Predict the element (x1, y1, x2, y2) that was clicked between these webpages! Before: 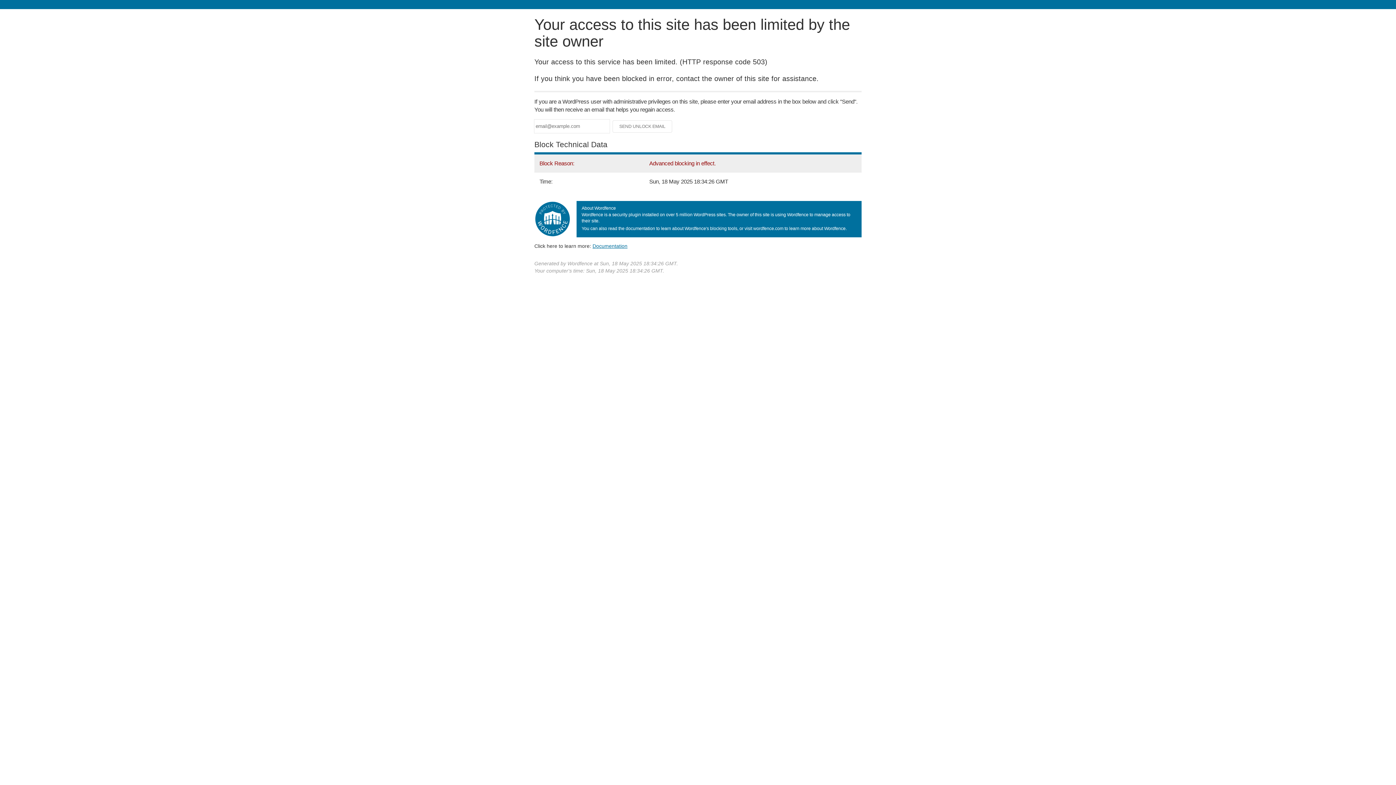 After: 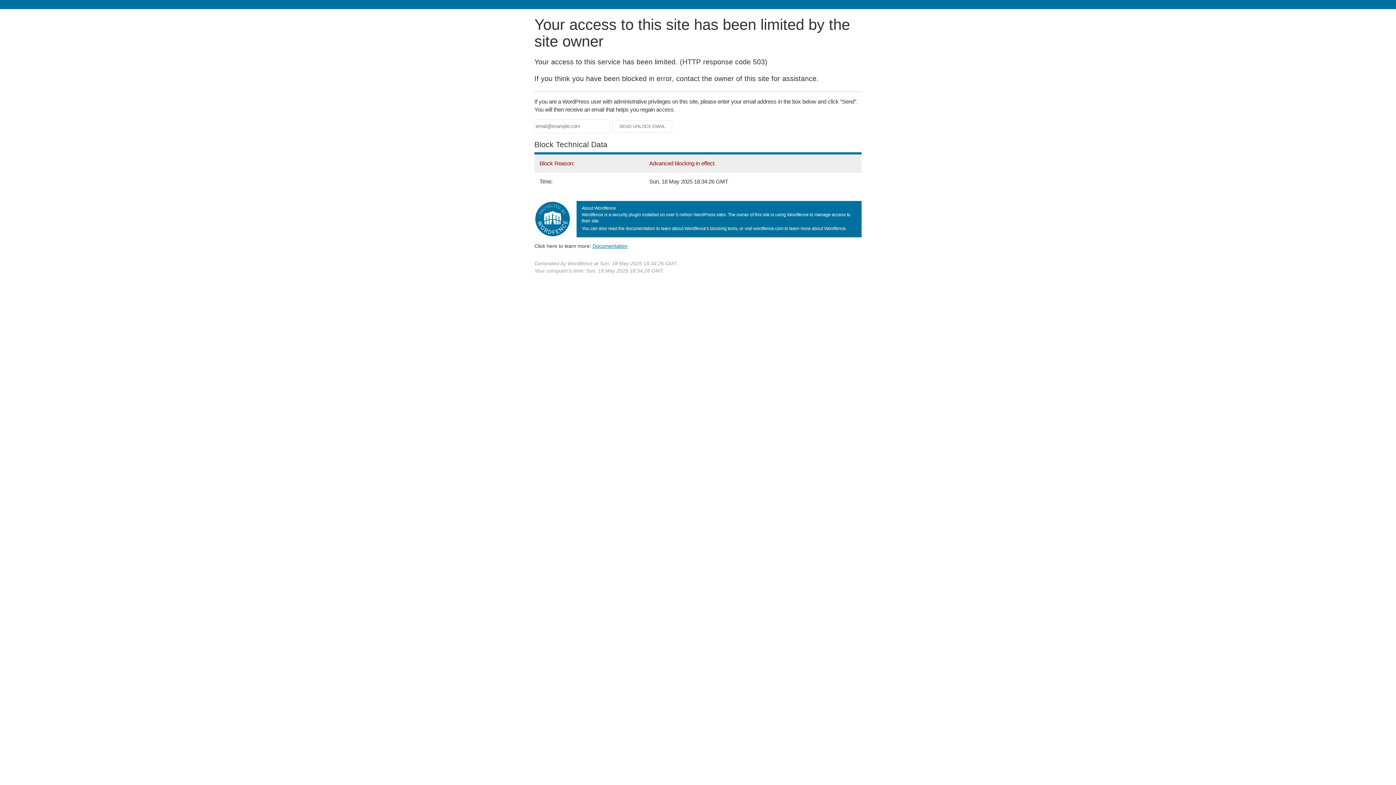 Action: label: Documentation bbox: (592, 243, 627, 248)